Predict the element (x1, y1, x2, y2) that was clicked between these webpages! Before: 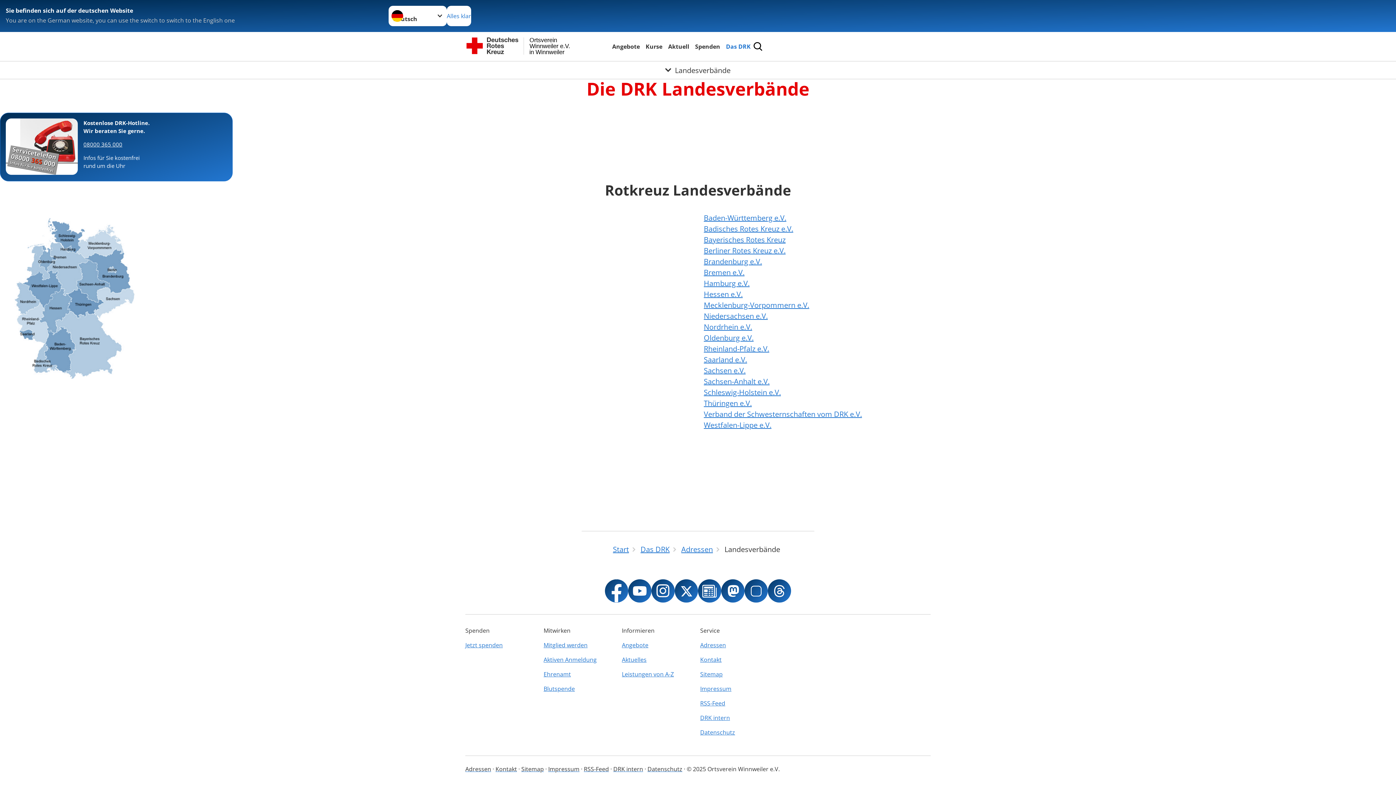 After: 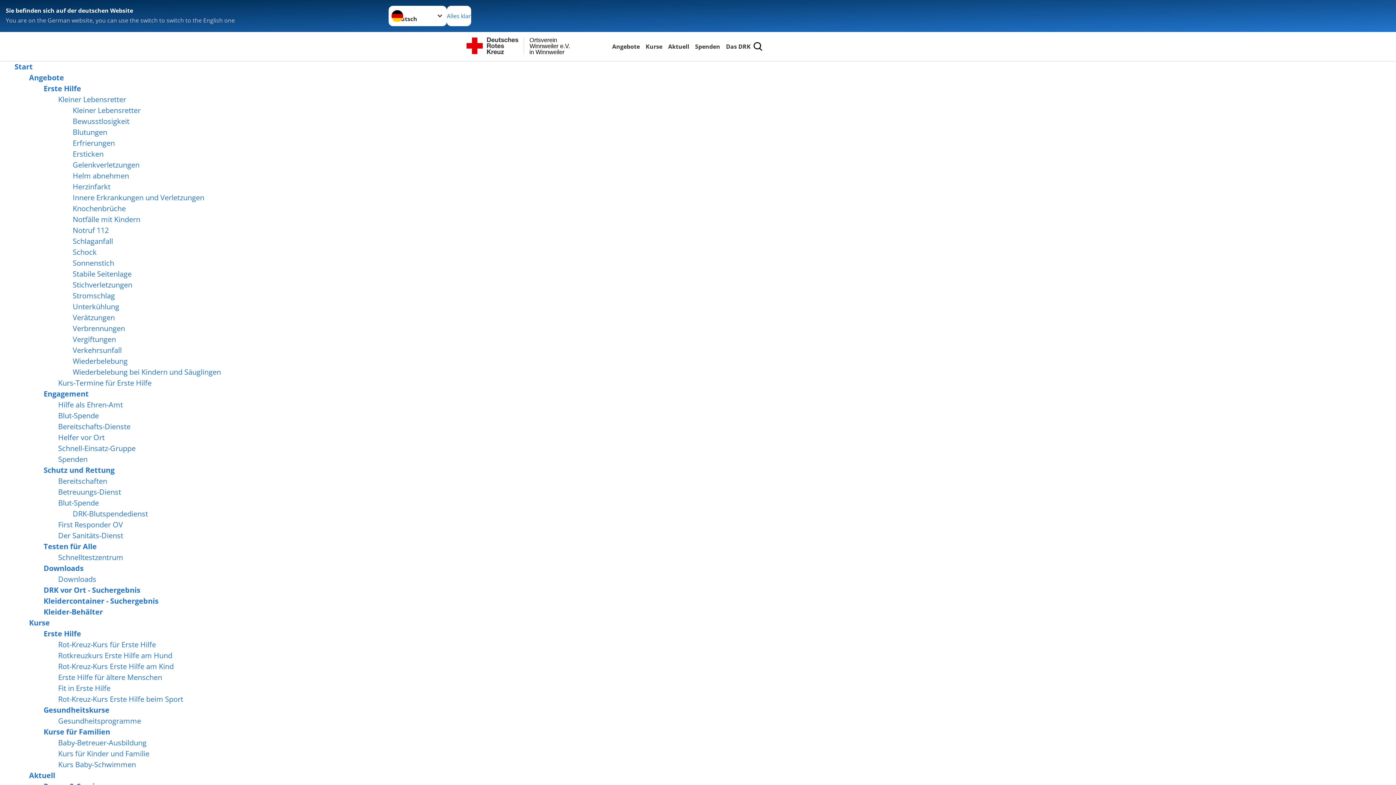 Action: label: Sitemap bbox: (700, 667, 774, 681)